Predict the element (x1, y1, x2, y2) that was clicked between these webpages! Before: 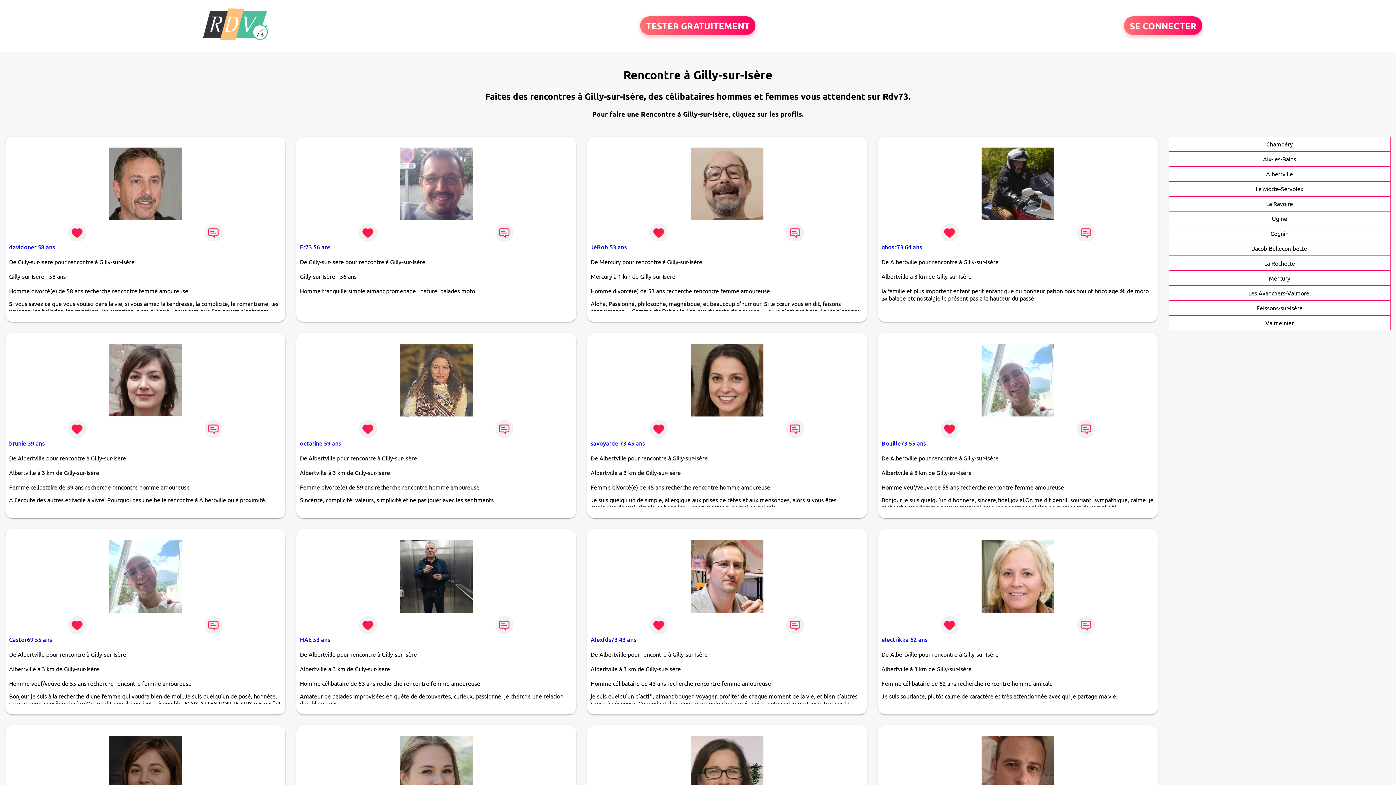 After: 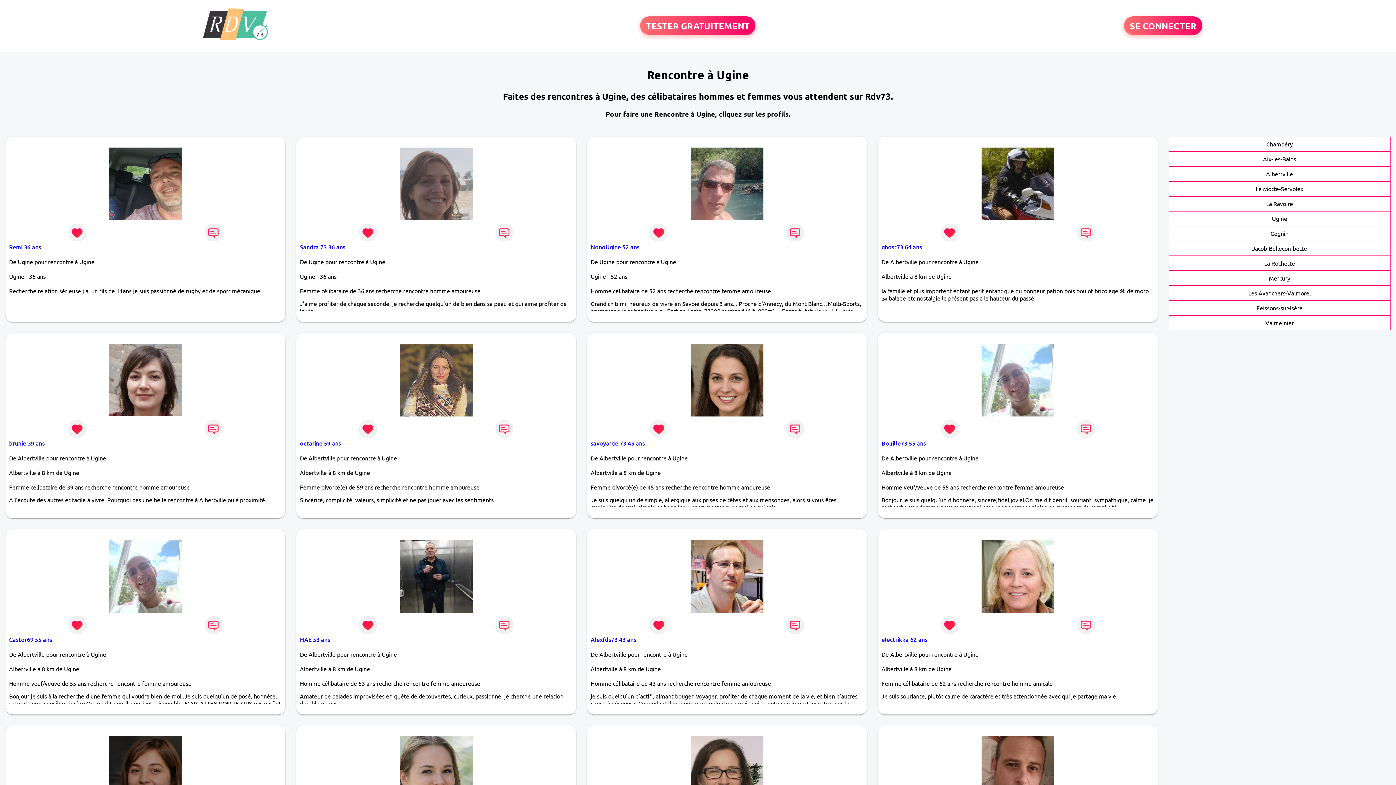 Action: label: Ugine bbox: (1272, 214, 1287, 222)